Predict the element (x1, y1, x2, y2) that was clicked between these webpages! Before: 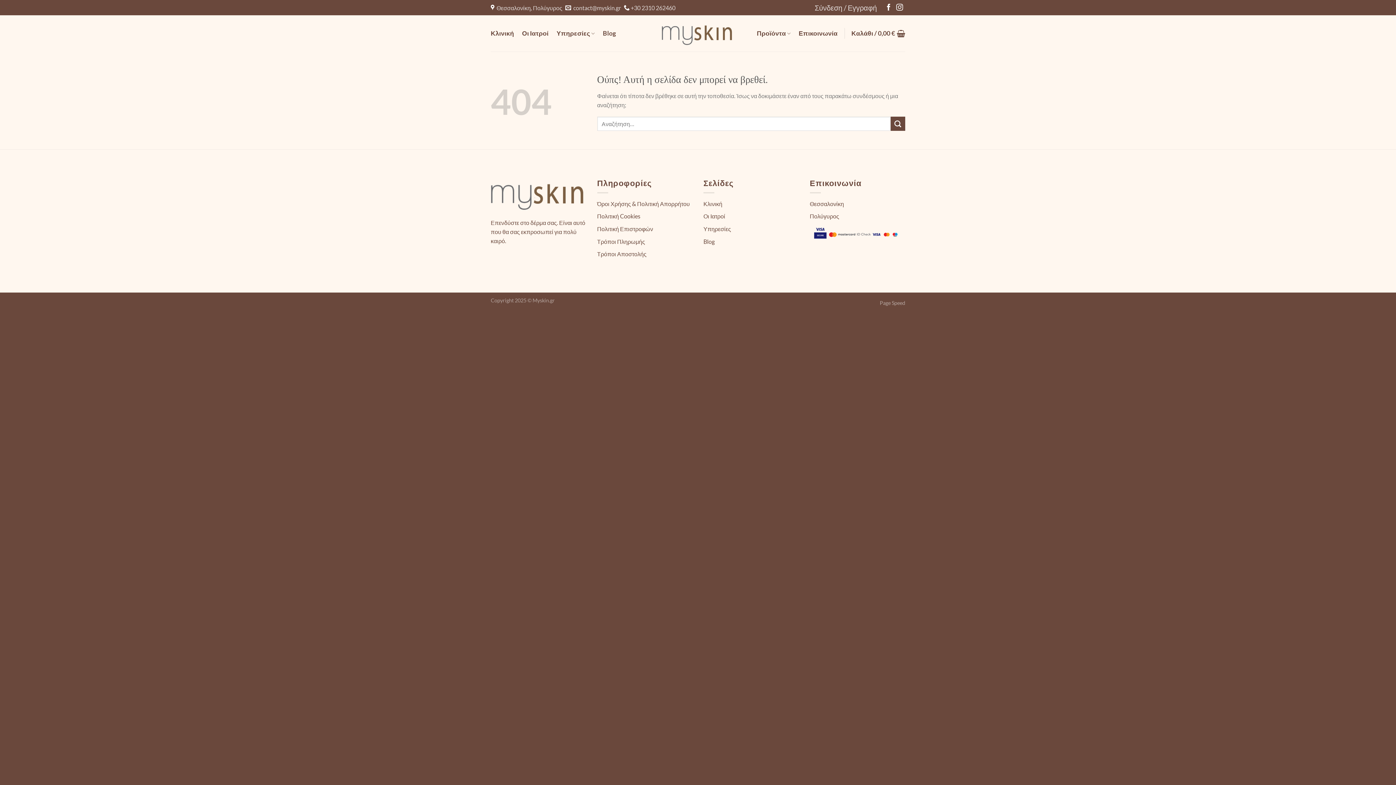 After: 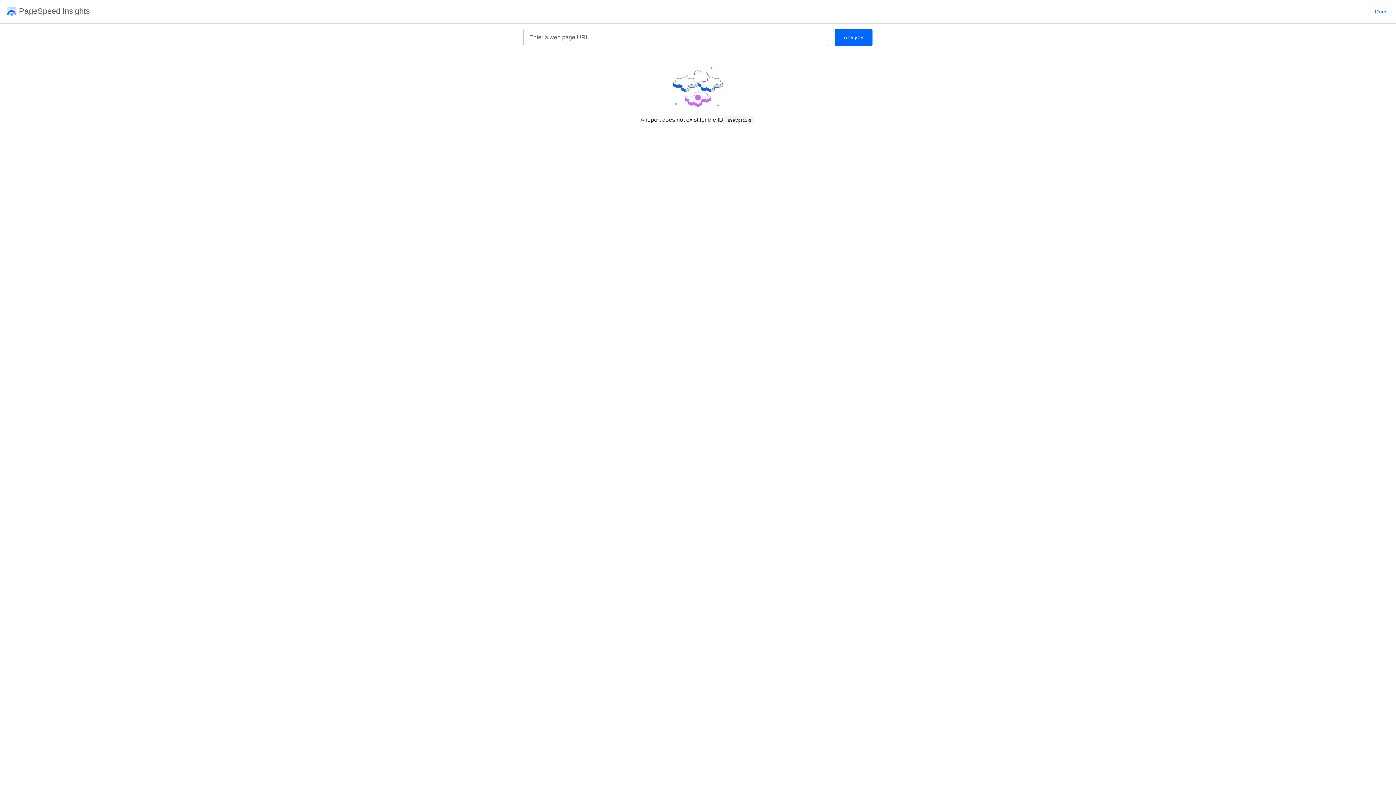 Action: bbox: (880, 300, 905, 306) label: Page Speed